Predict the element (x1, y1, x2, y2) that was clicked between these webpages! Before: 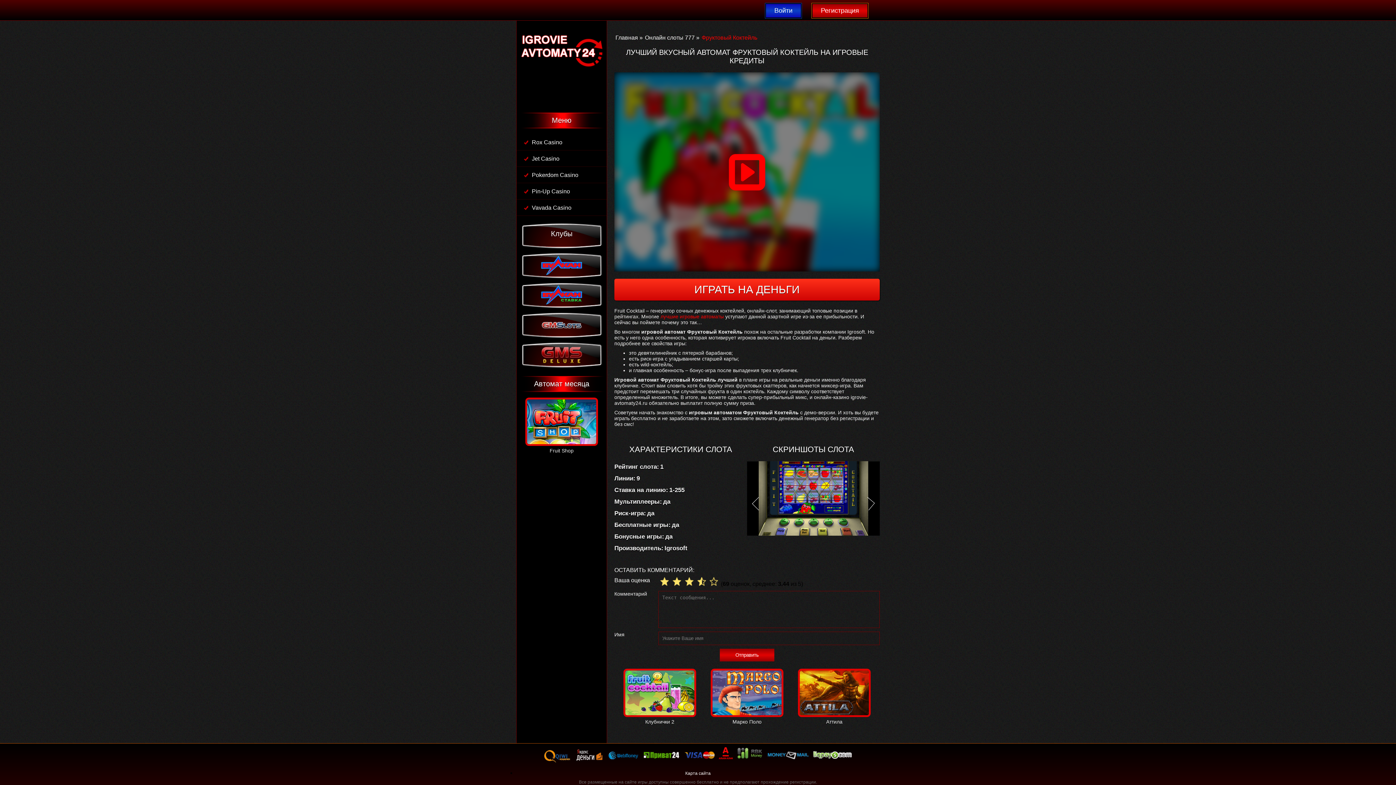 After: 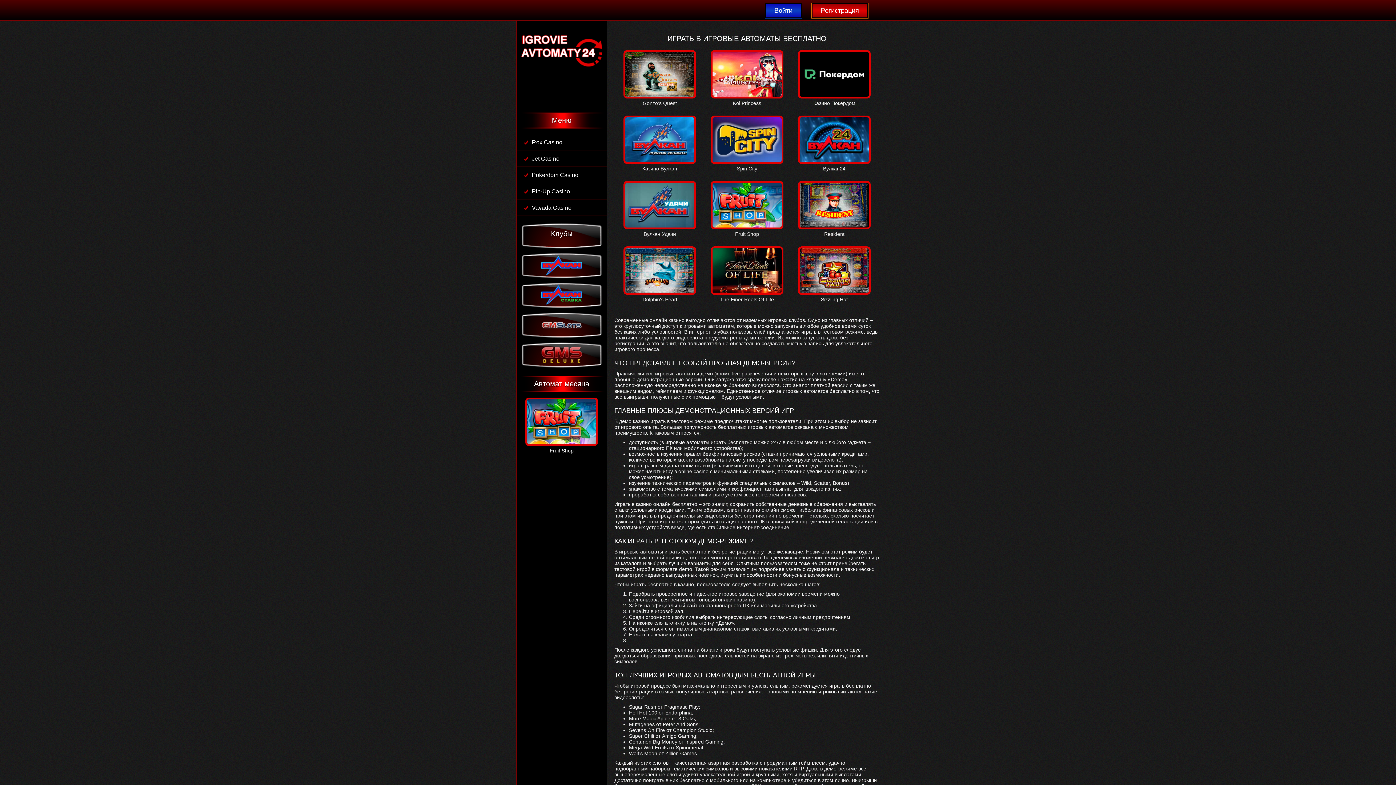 Action: bbox: (660, 313, 724, 319) label: лучшие игровые автоматы